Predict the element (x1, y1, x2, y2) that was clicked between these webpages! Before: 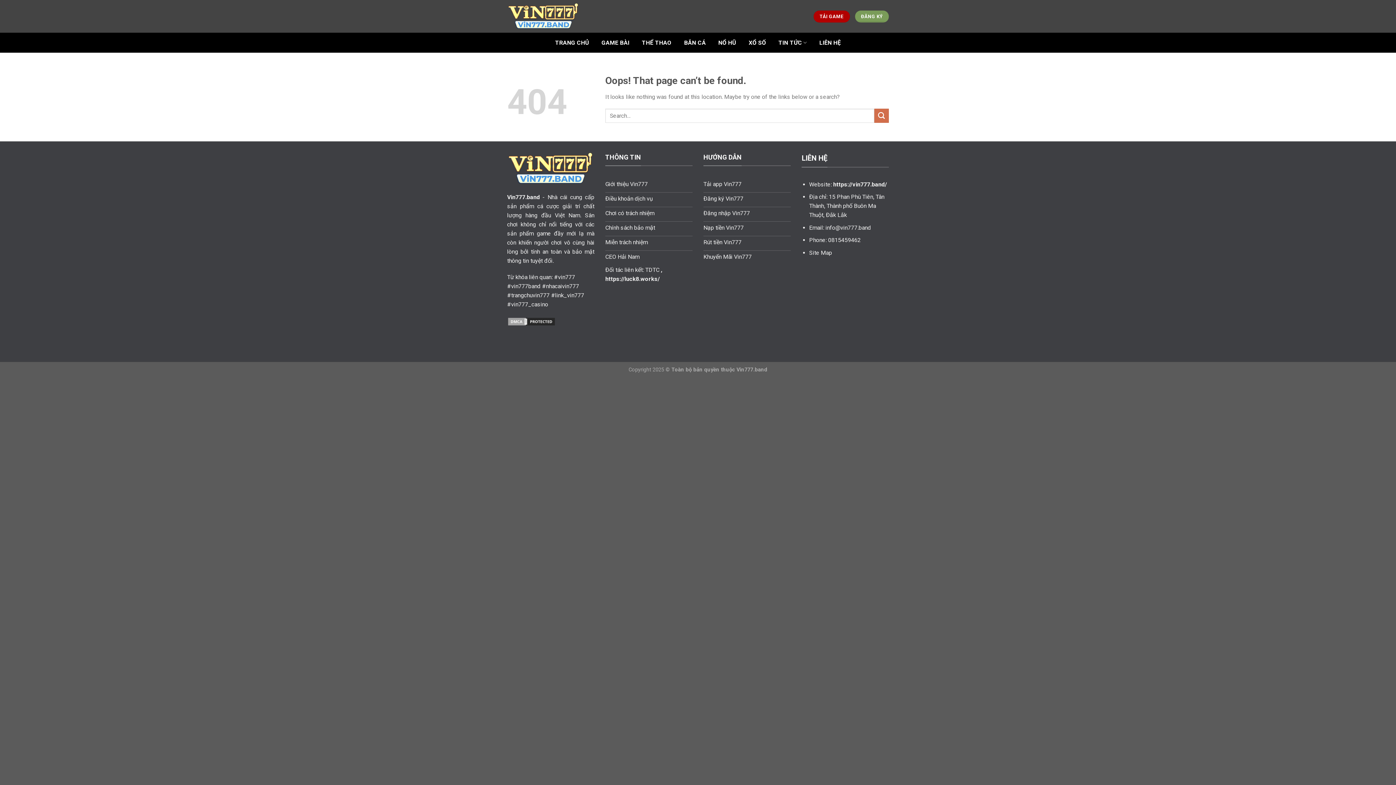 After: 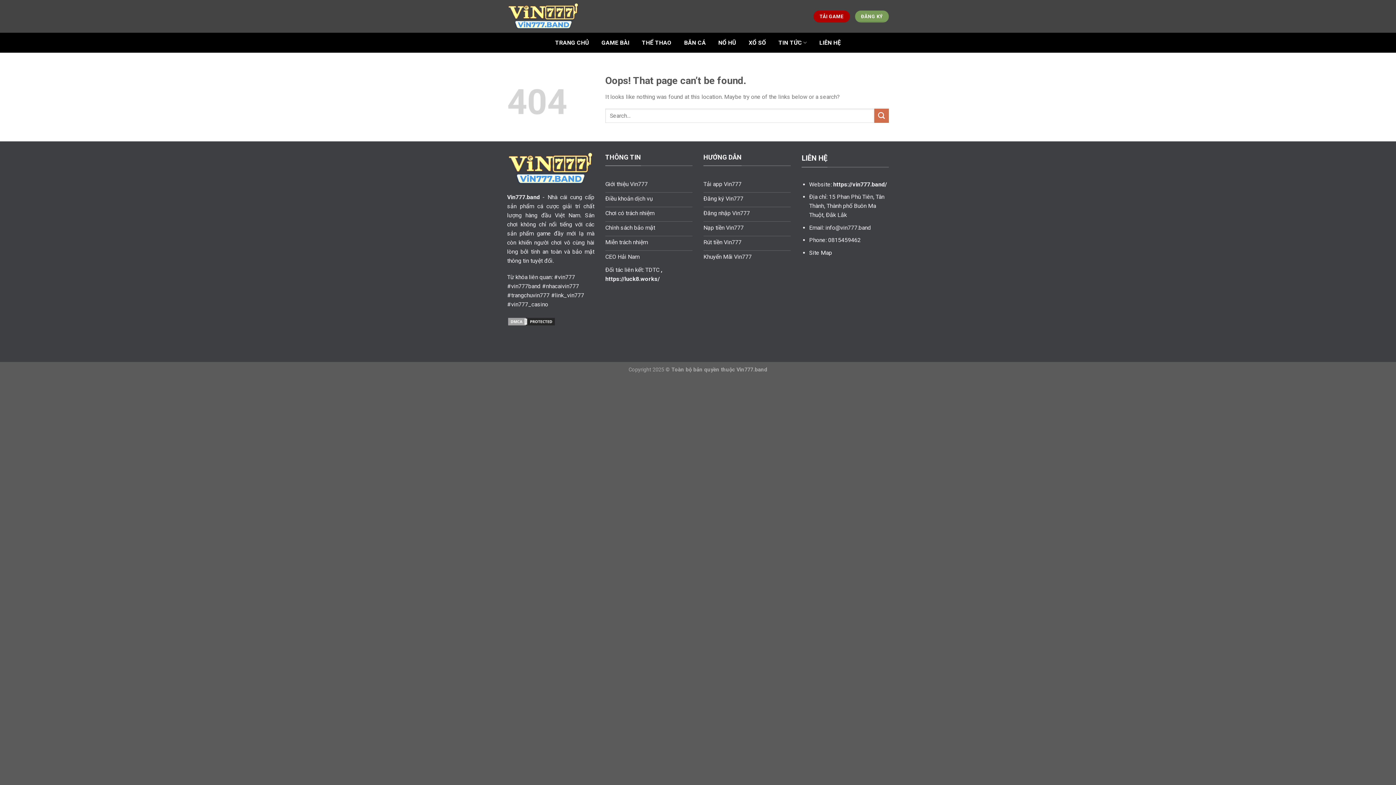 Action: bbox: (809, 249, 832, 256) label: Site Map